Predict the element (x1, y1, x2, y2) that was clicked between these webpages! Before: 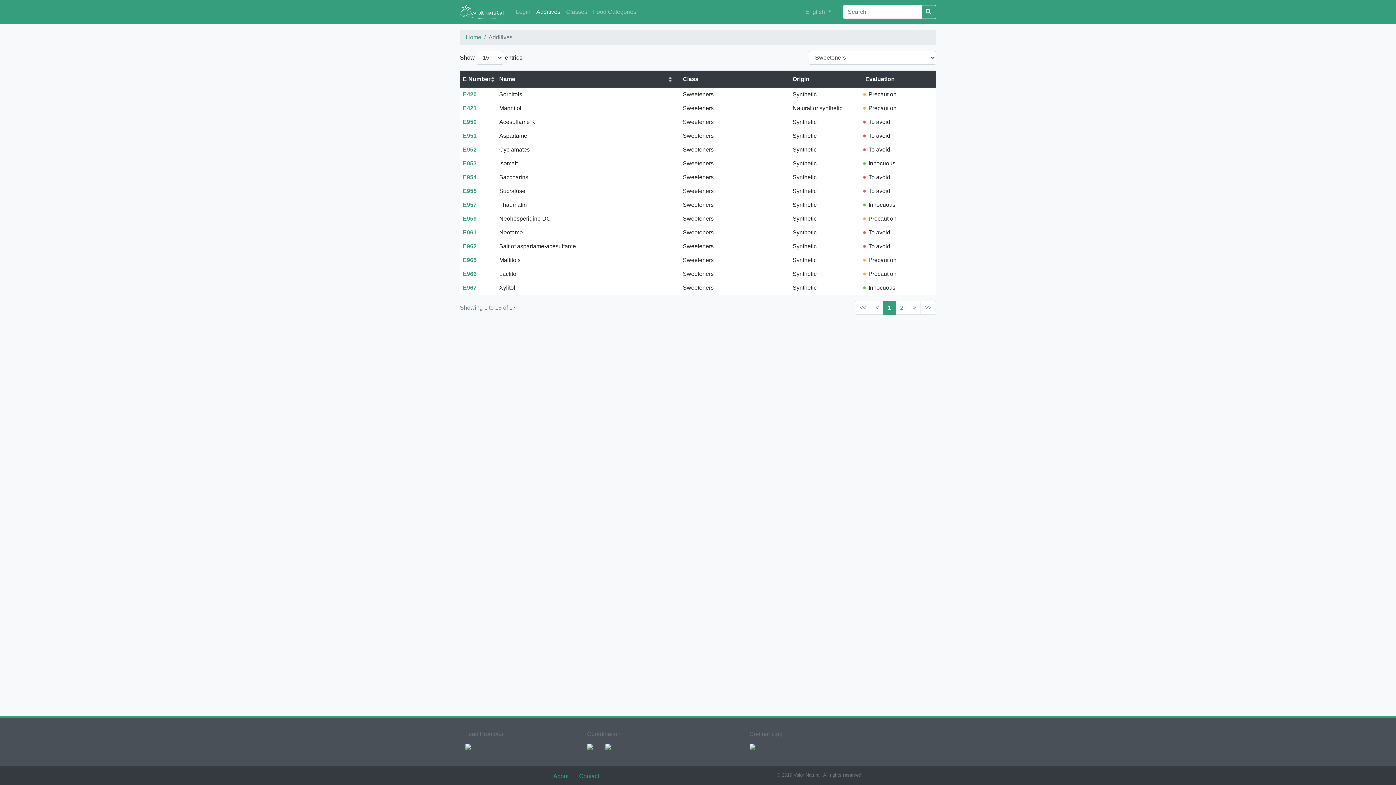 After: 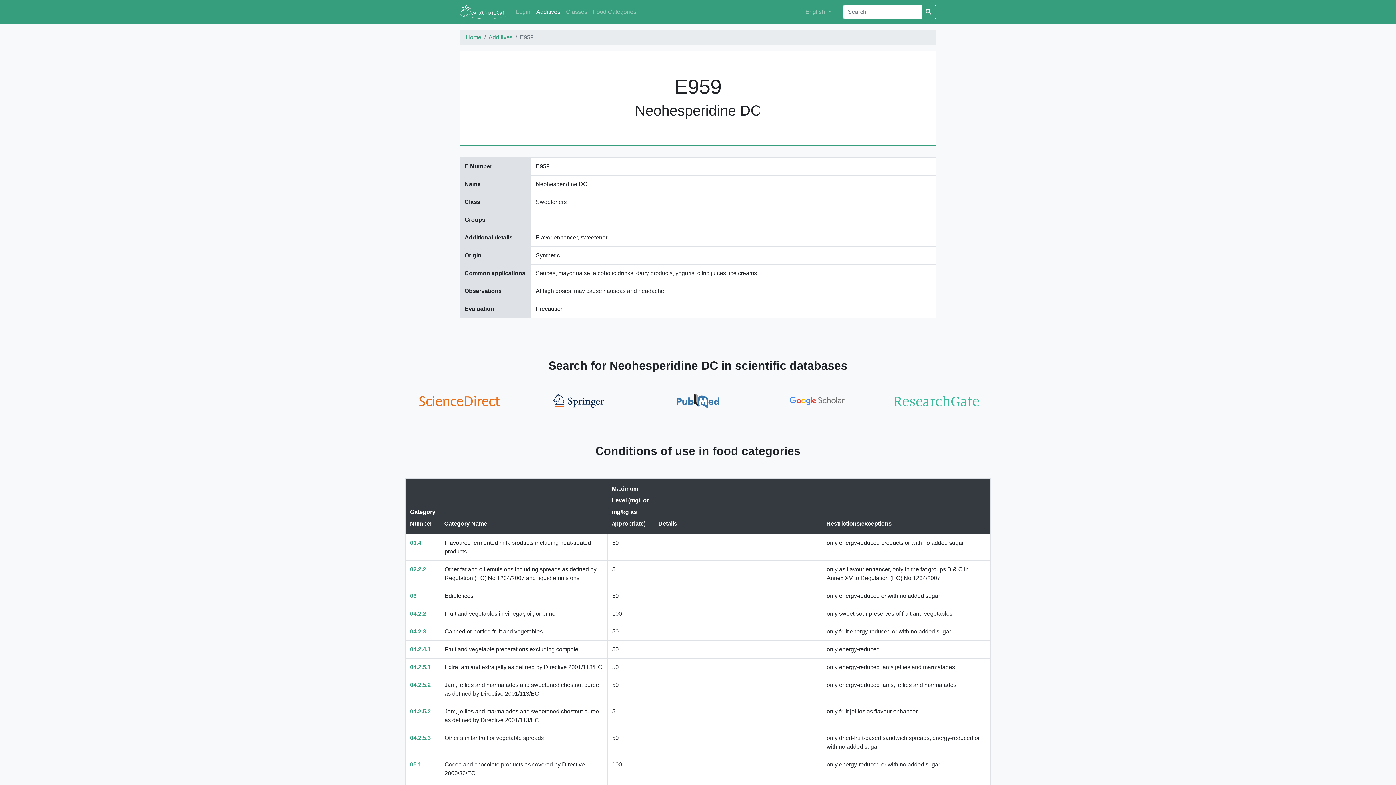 Action: bbox: (462, 215, 476, 221) label: E959